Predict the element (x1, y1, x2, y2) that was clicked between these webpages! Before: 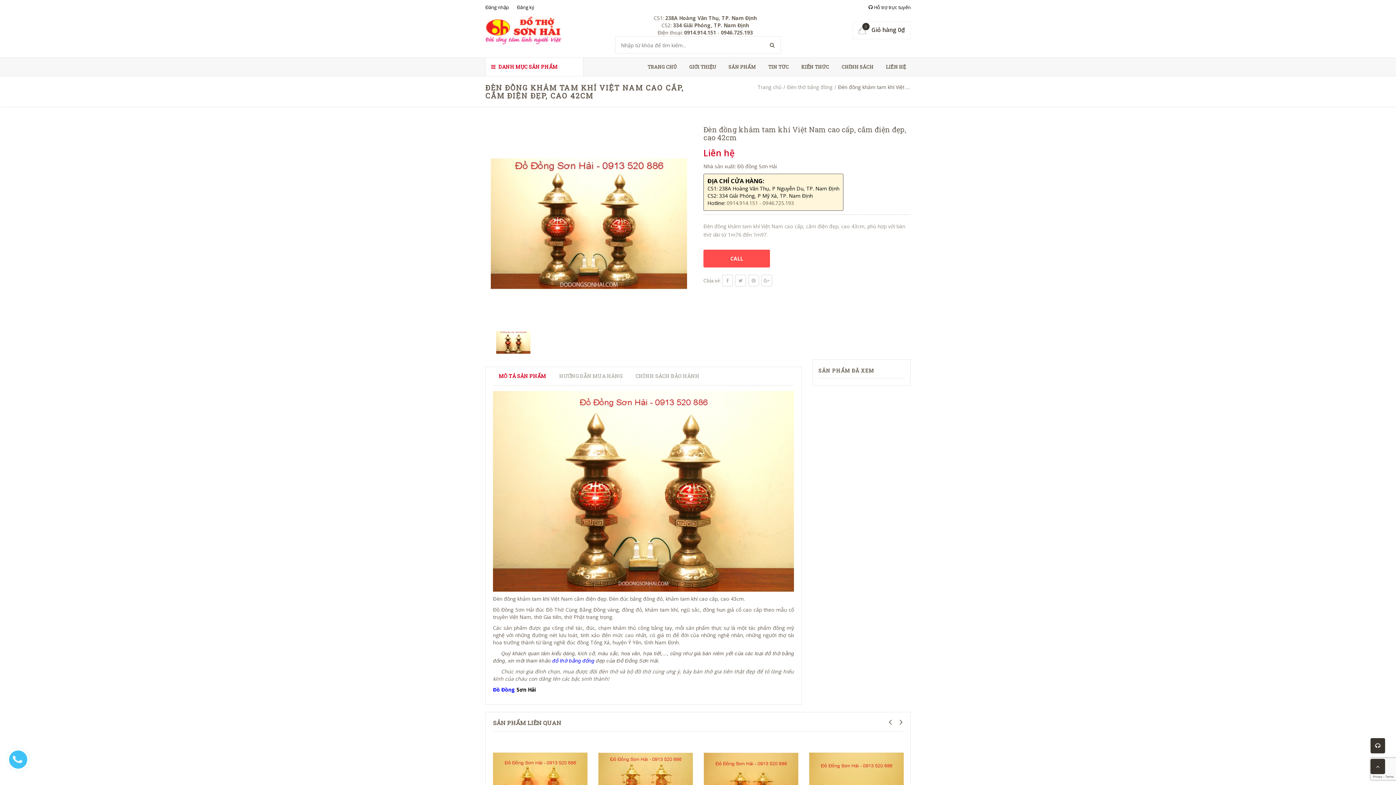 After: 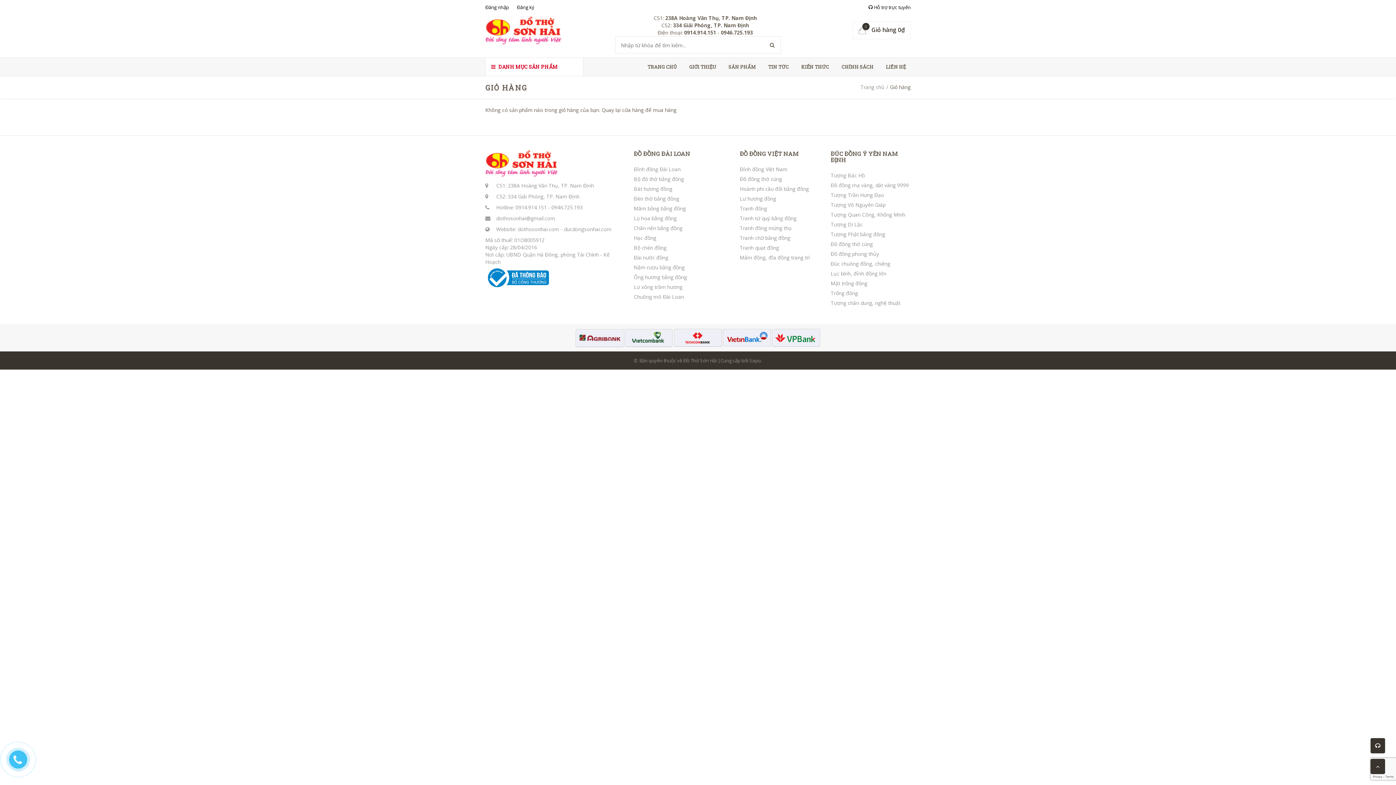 Action: label:  
0
Giỏ hàng 0₫ bbox: (852, 21, 910, 39)